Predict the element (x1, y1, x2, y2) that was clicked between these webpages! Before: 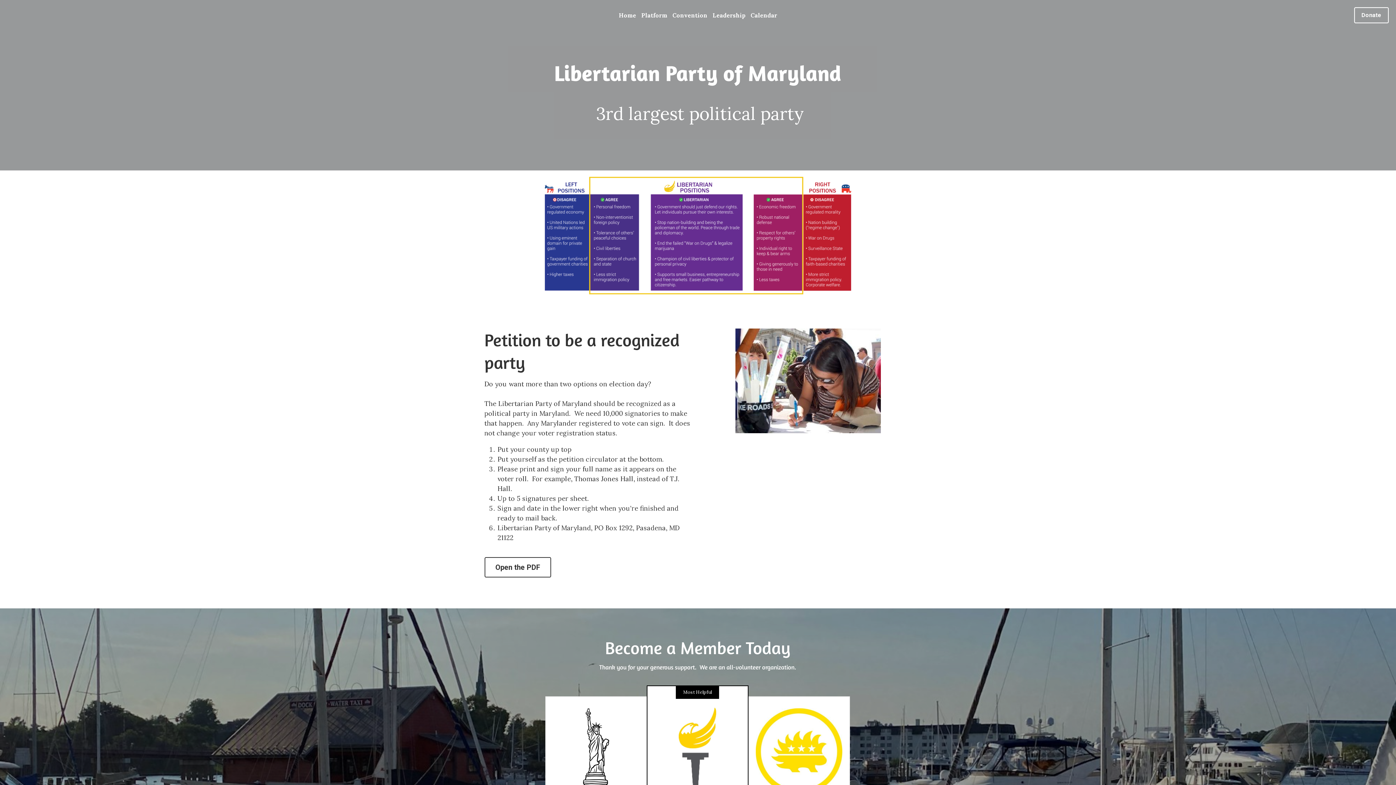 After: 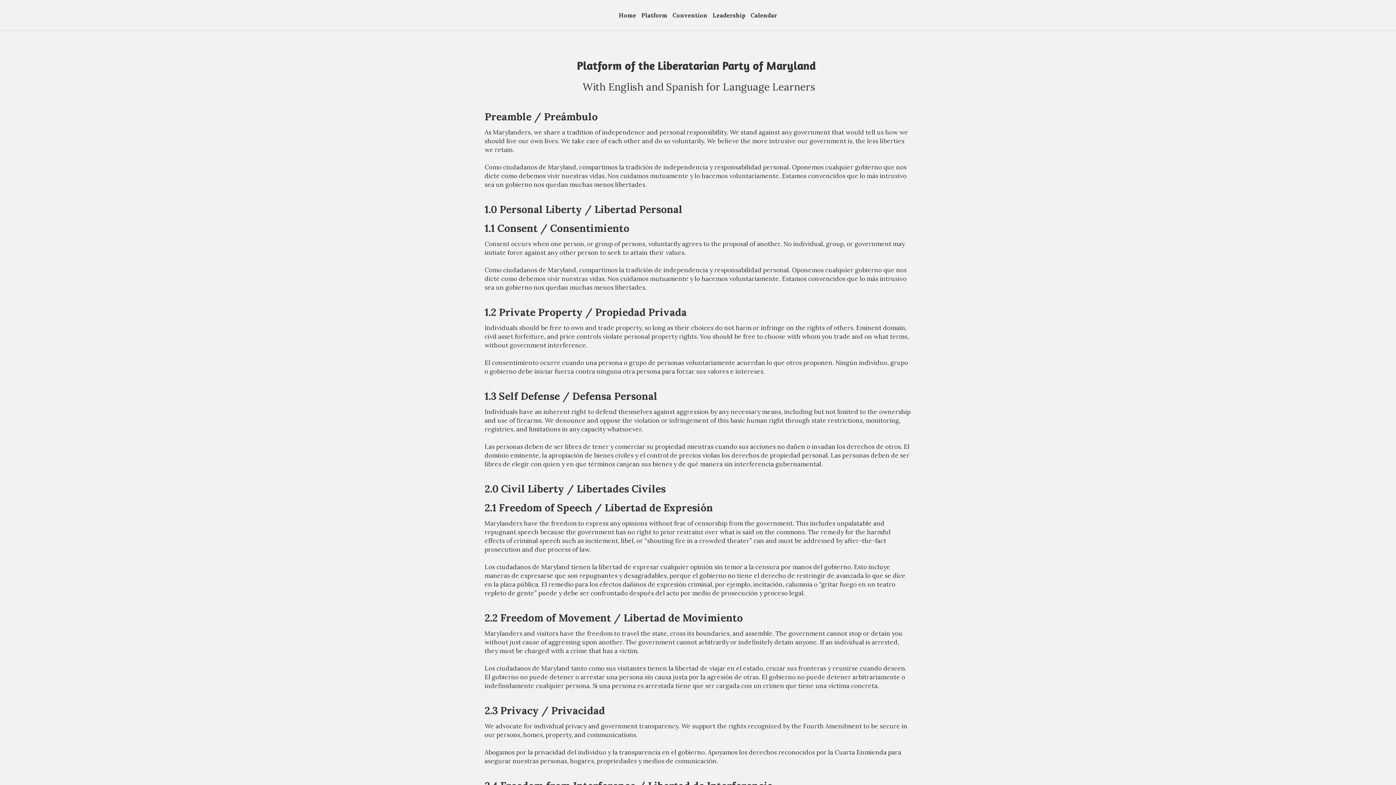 Action: label: Platform bbox: (641, 12, 667, 18)